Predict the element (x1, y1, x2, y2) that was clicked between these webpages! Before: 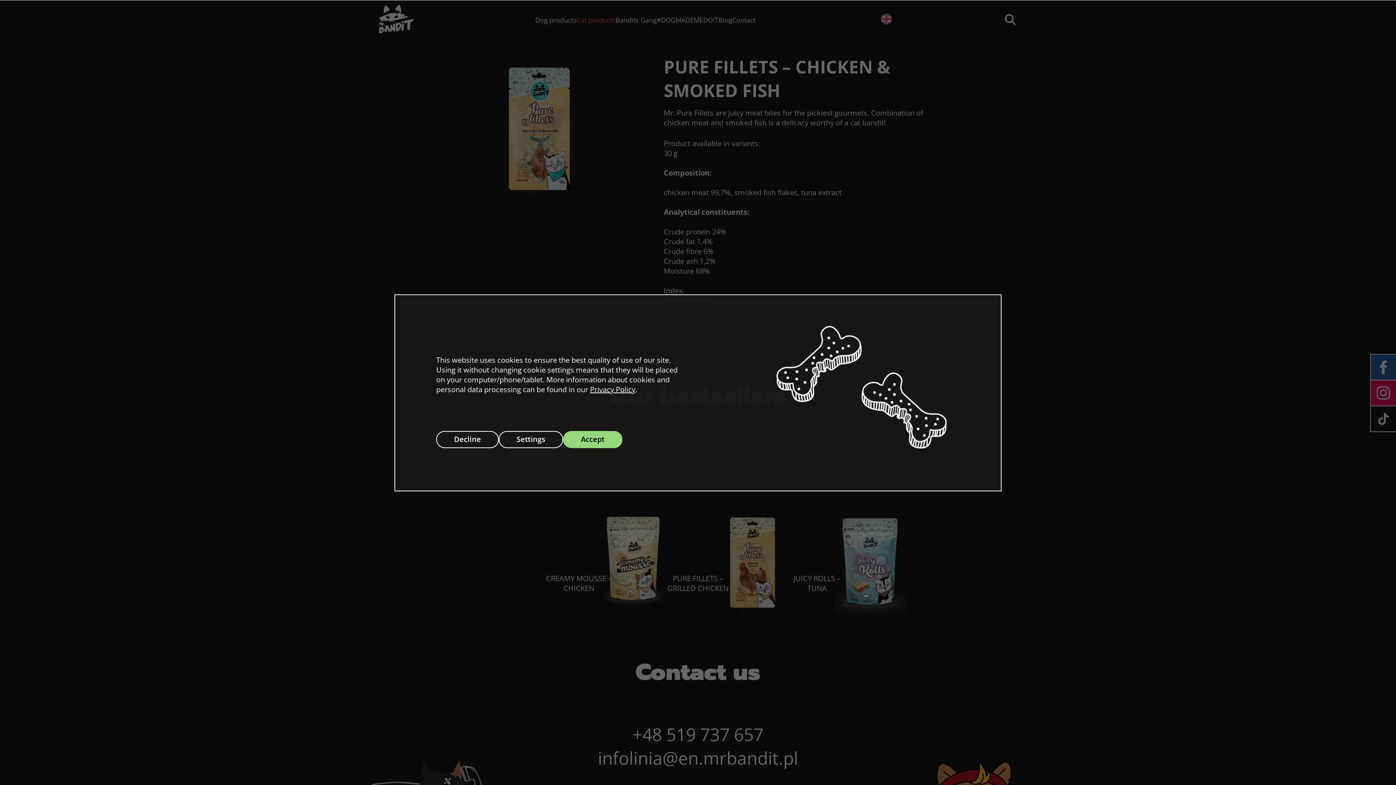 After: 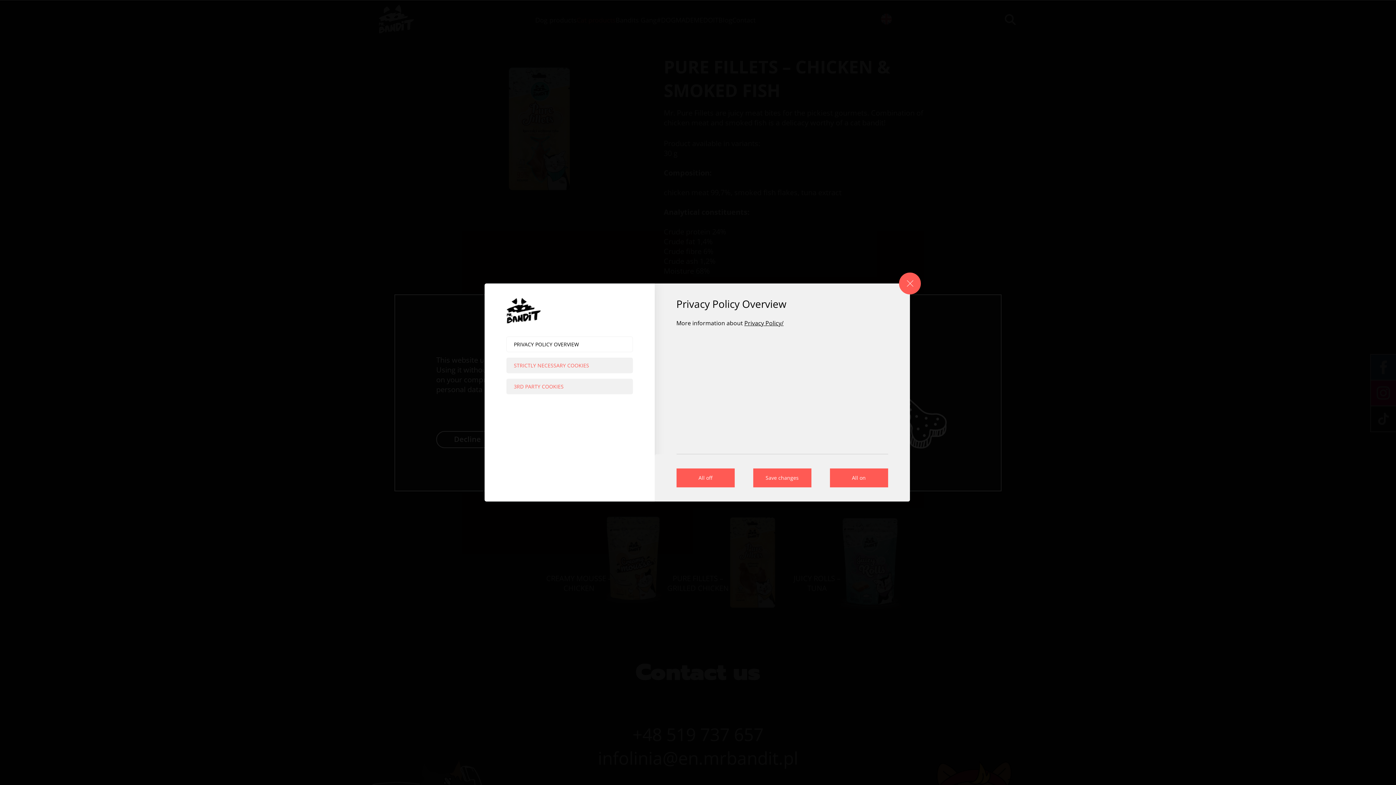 Action: label: Settings bbox: (498, 431, 563, 448)